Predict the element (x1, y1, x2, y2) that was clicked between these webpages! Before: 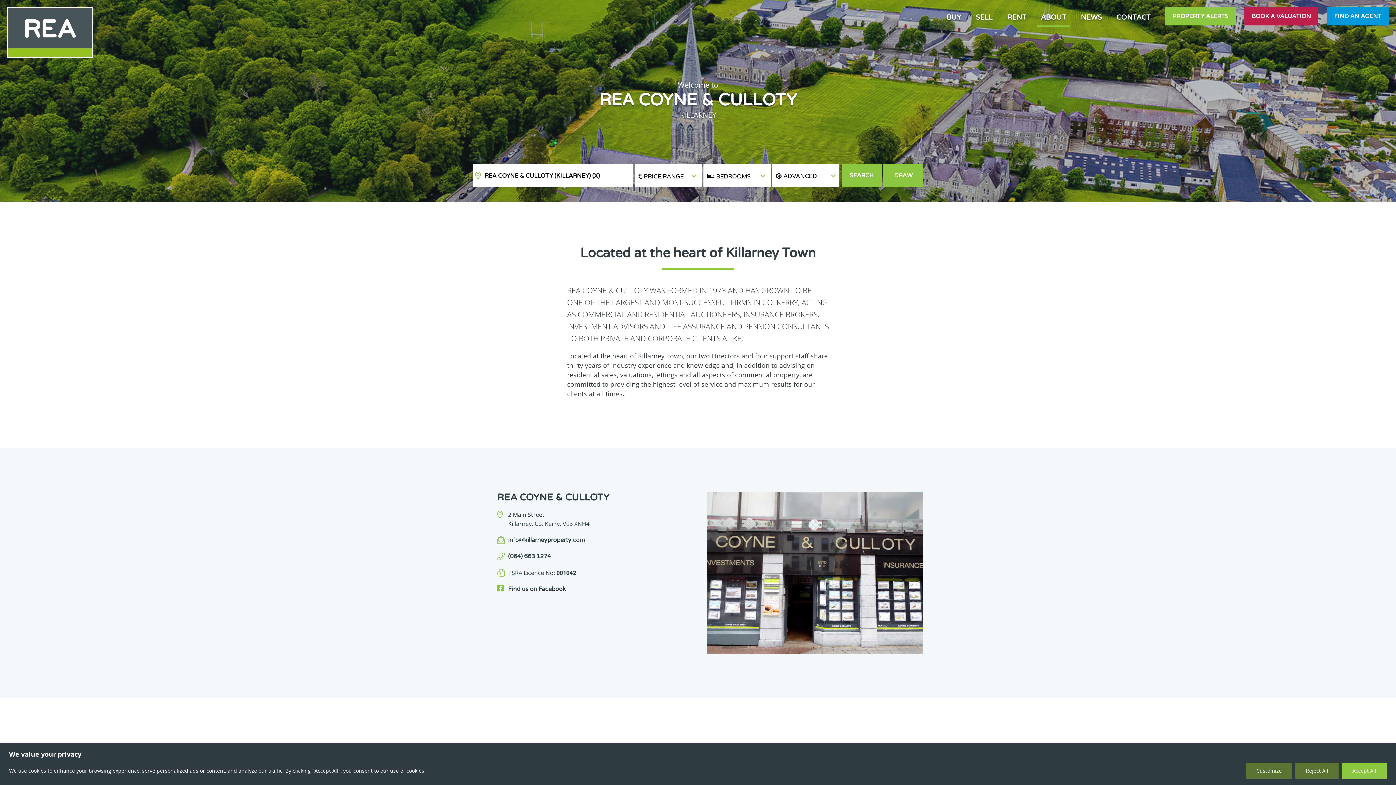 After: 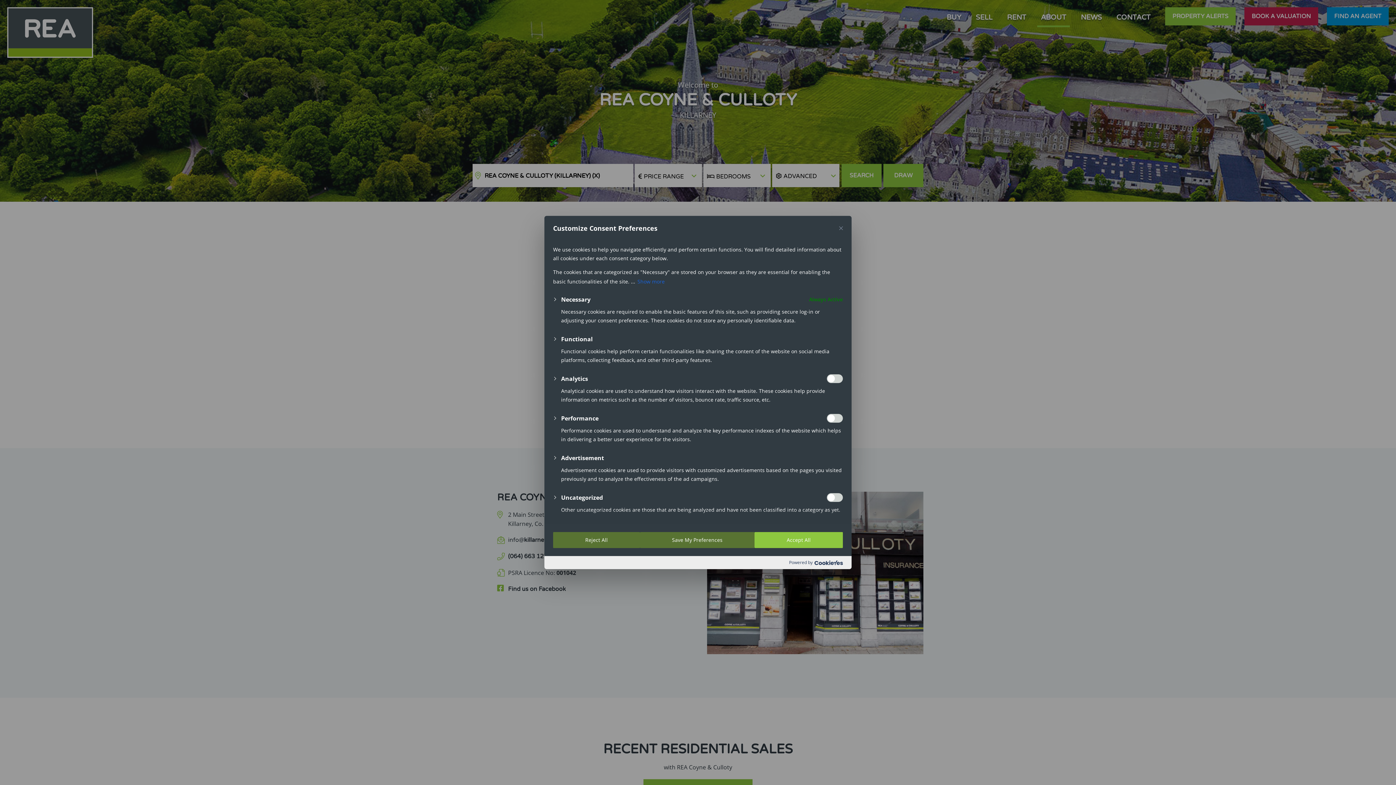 Action: bbox: (1246, 763, 1292, 779) label: Customize